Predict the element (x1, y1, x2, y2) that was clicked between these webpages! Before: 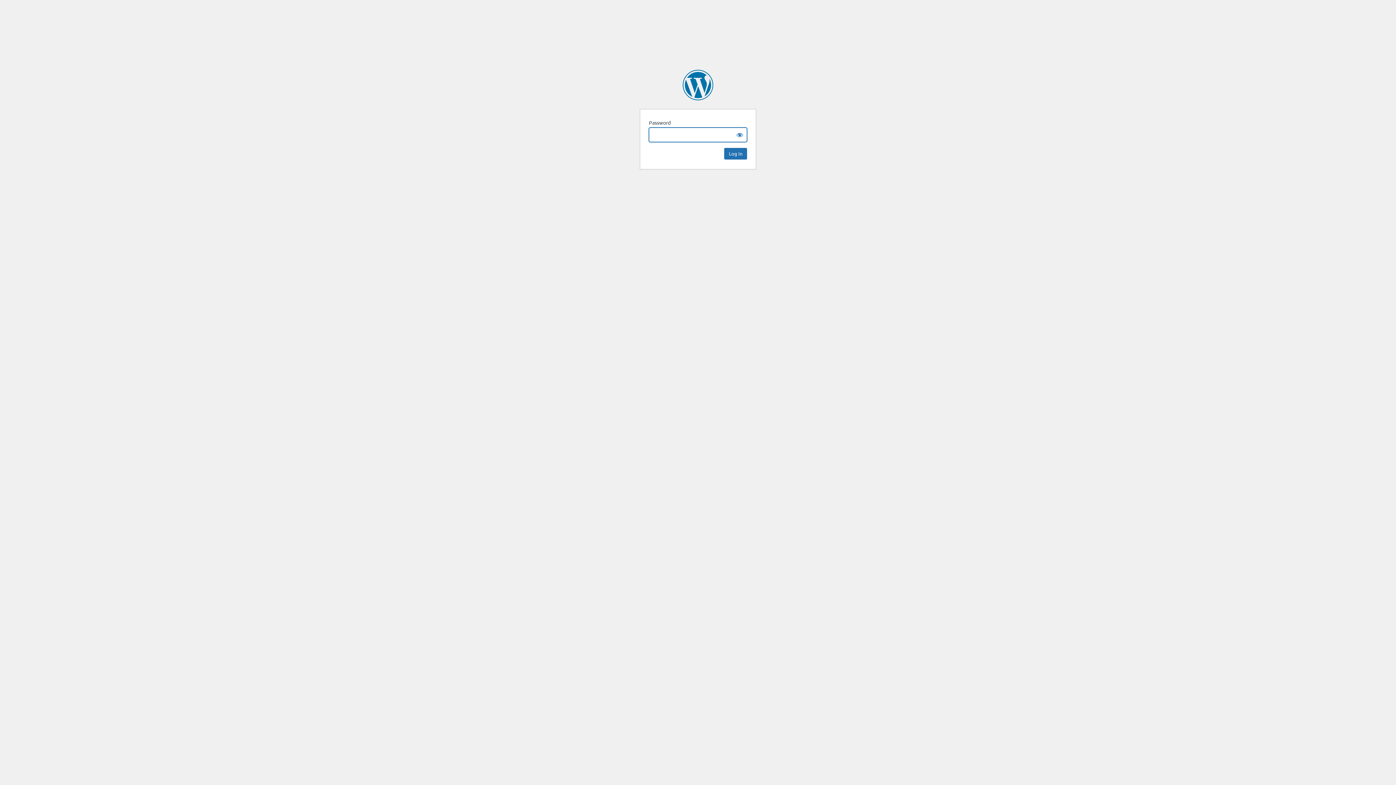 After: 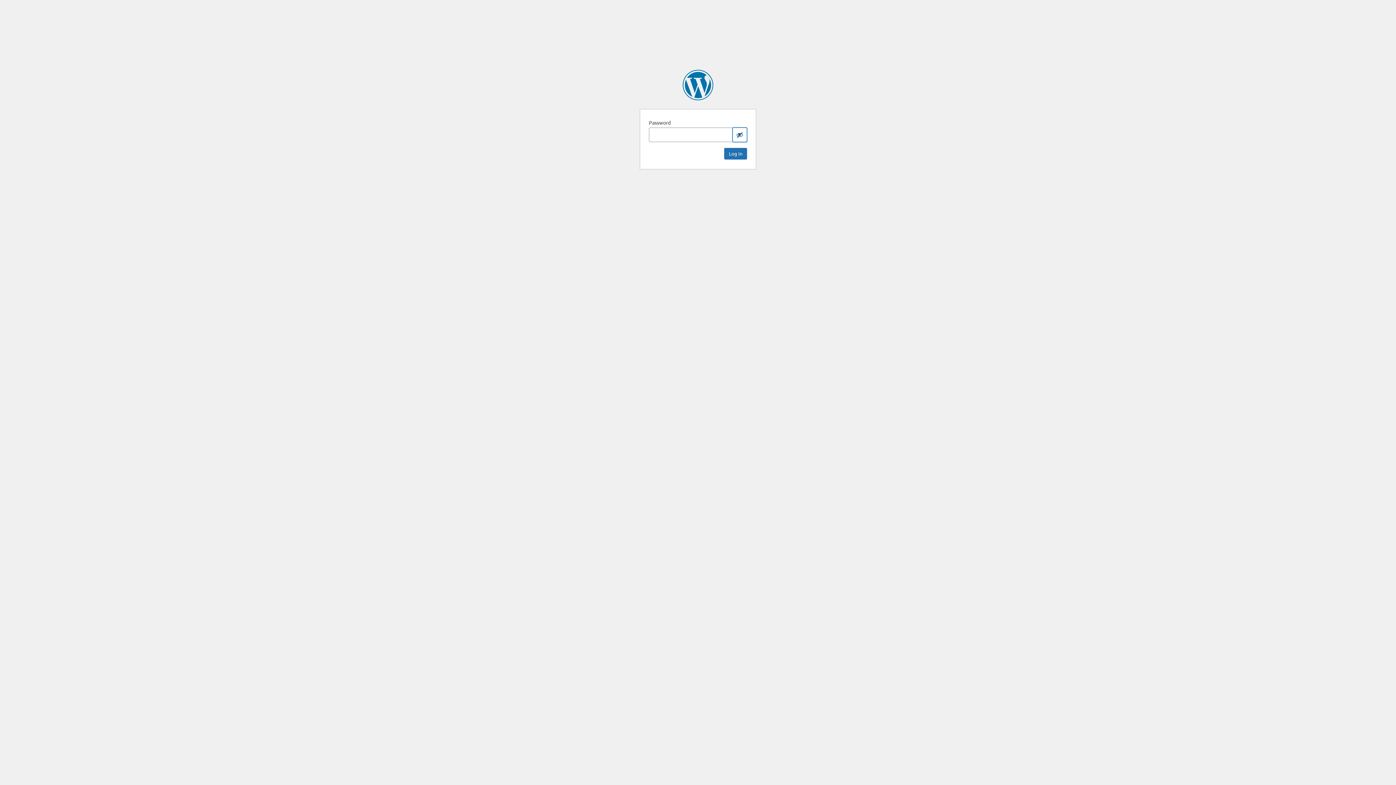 Action: label: Show password bbox: (732, 127, 747, 142)